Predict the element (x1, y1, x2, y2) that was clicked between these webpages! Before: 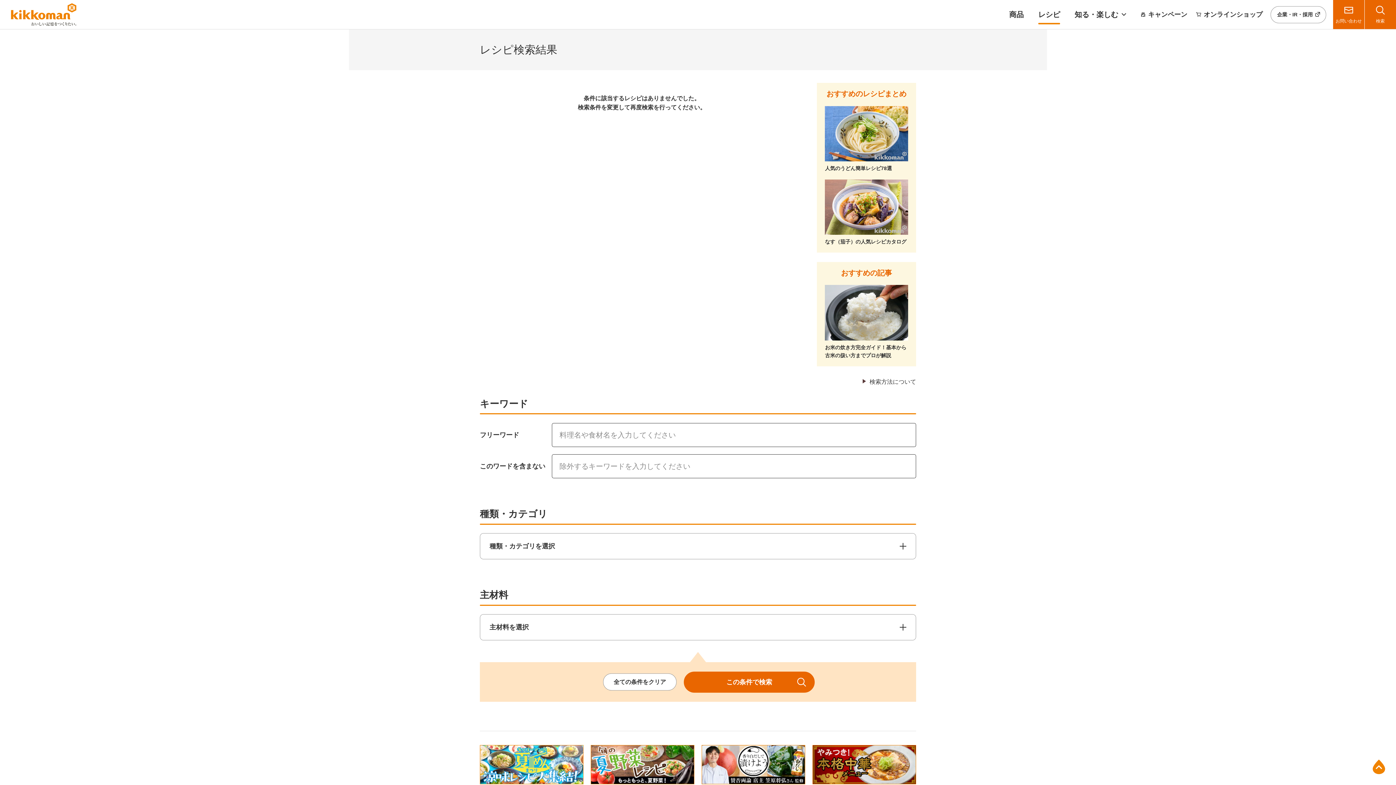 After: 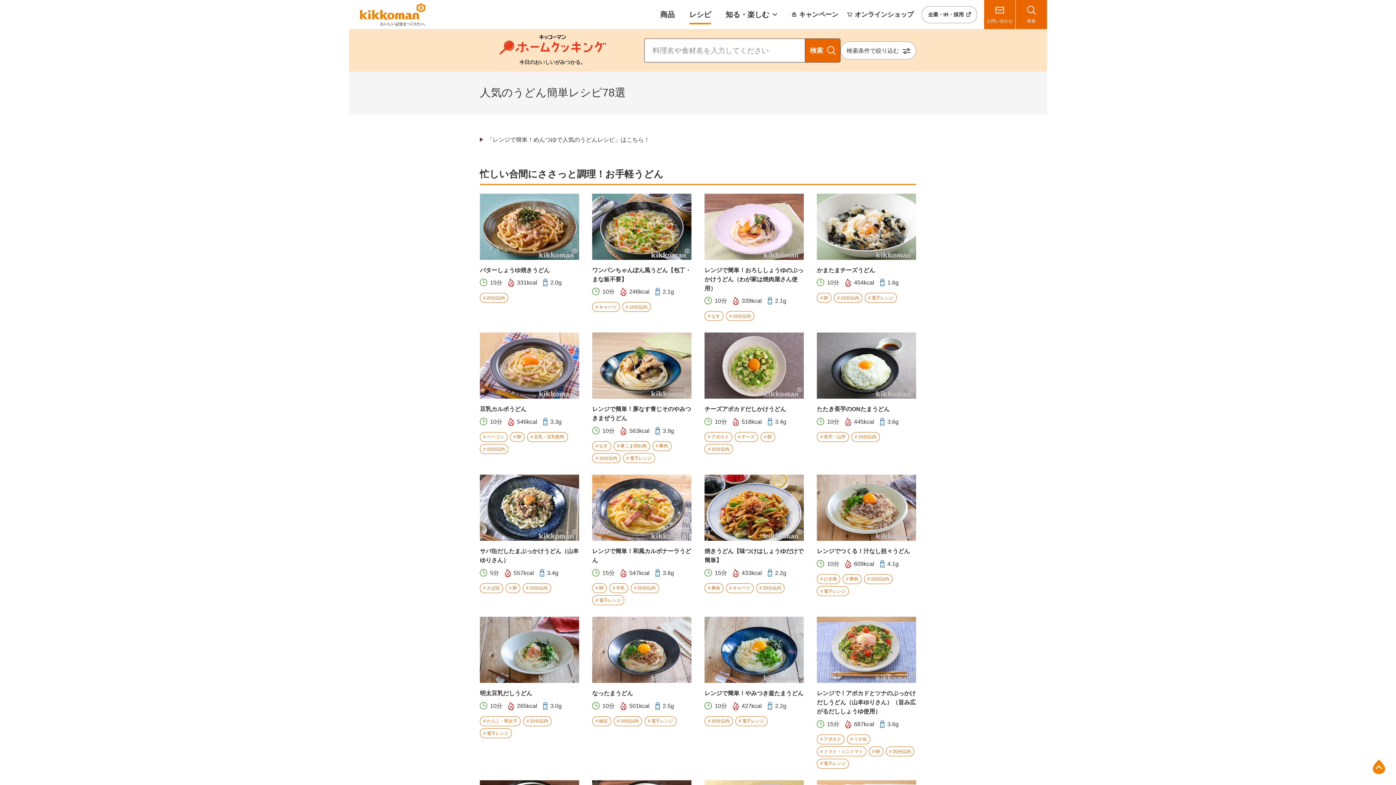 Action: label: 人気のうどん簡単レシピ78選 bbox: (825, 106, 908, 172)